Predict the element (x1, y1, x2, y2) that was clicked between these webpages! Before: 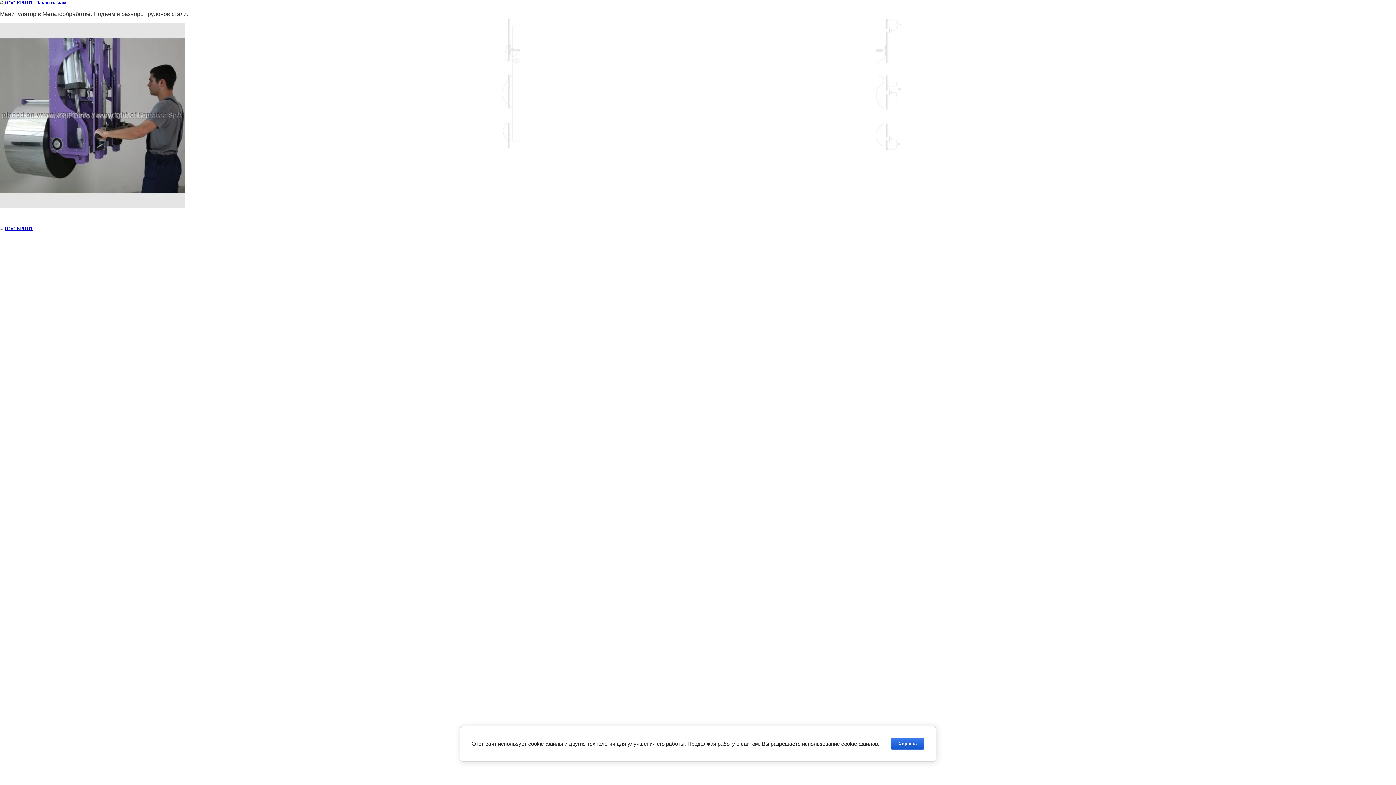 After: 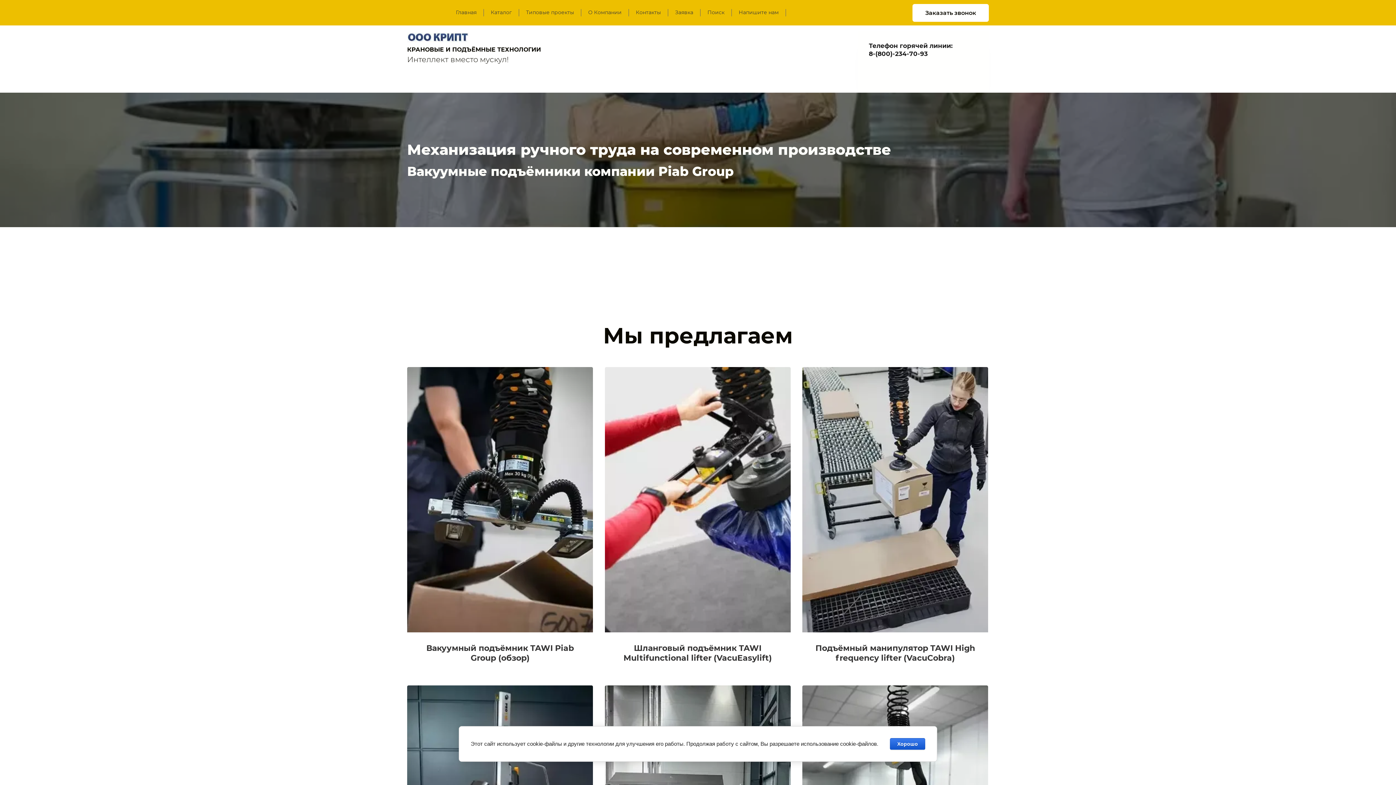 Action: label: ООО КРИПТ bbox: (4, 225, 33, 231)